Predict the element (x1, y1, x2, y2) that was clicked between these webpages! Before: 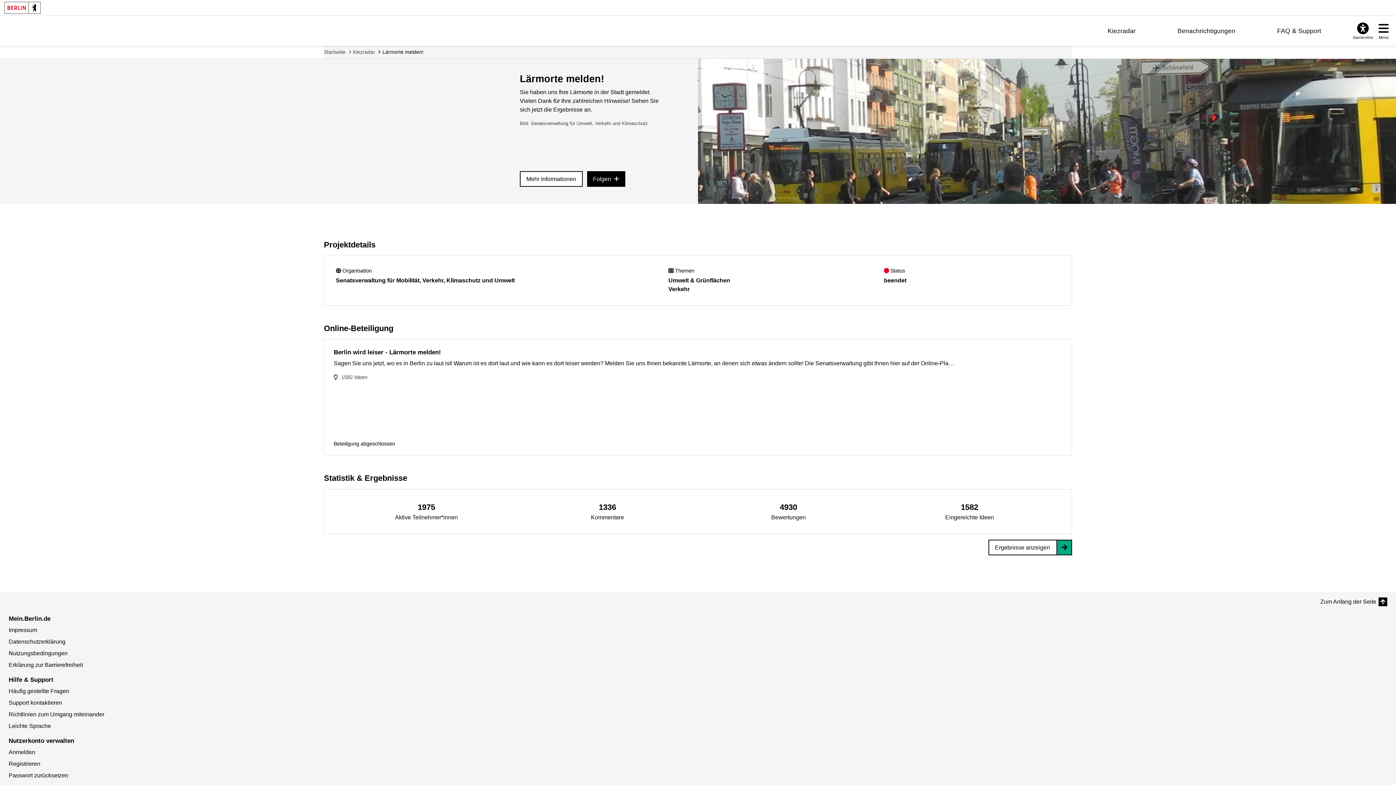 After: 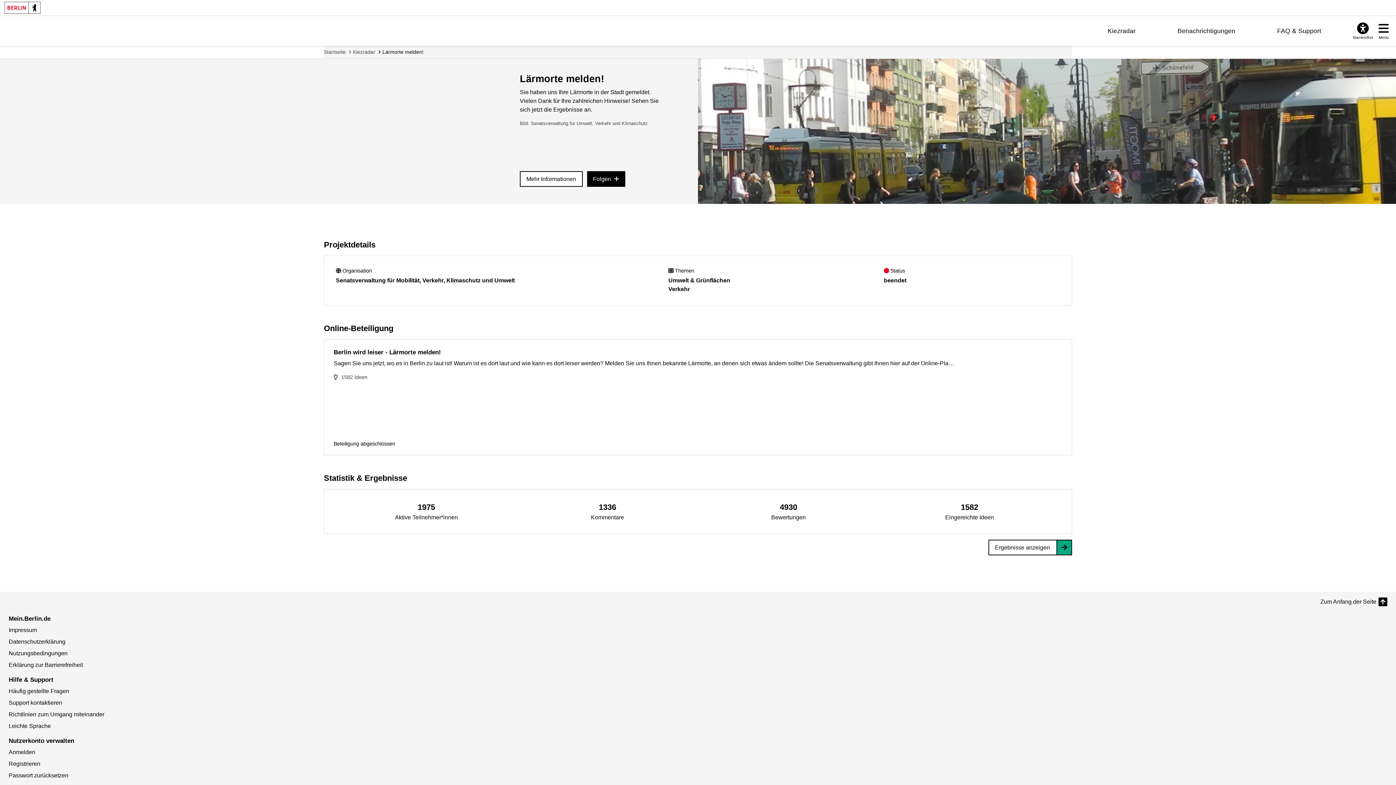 Action: bbox: (382, 48, 423, 55) label: Lärmorte melden!